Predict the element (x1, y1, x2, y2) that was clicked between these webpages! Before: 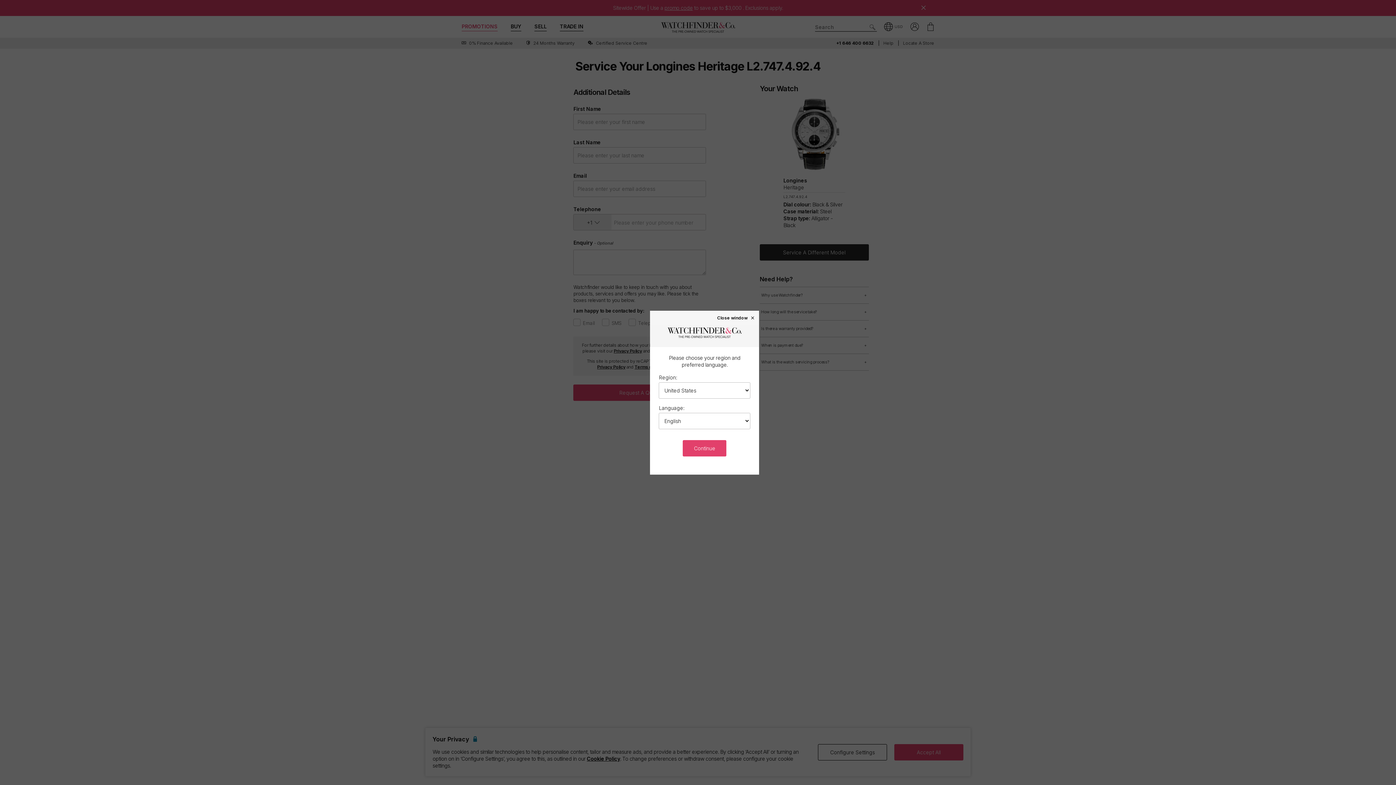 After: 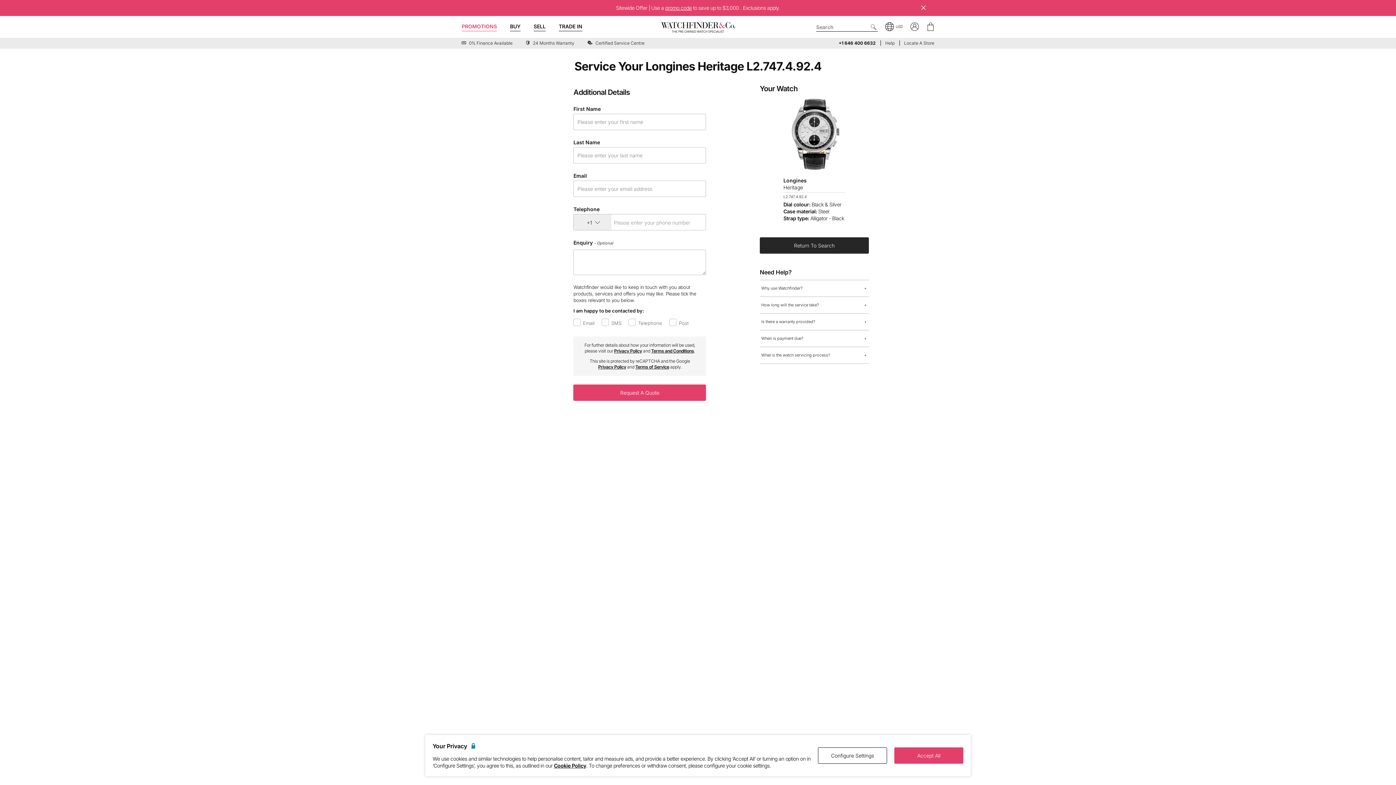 Action: label: Continue bbox: (683, 440, 726, 456)